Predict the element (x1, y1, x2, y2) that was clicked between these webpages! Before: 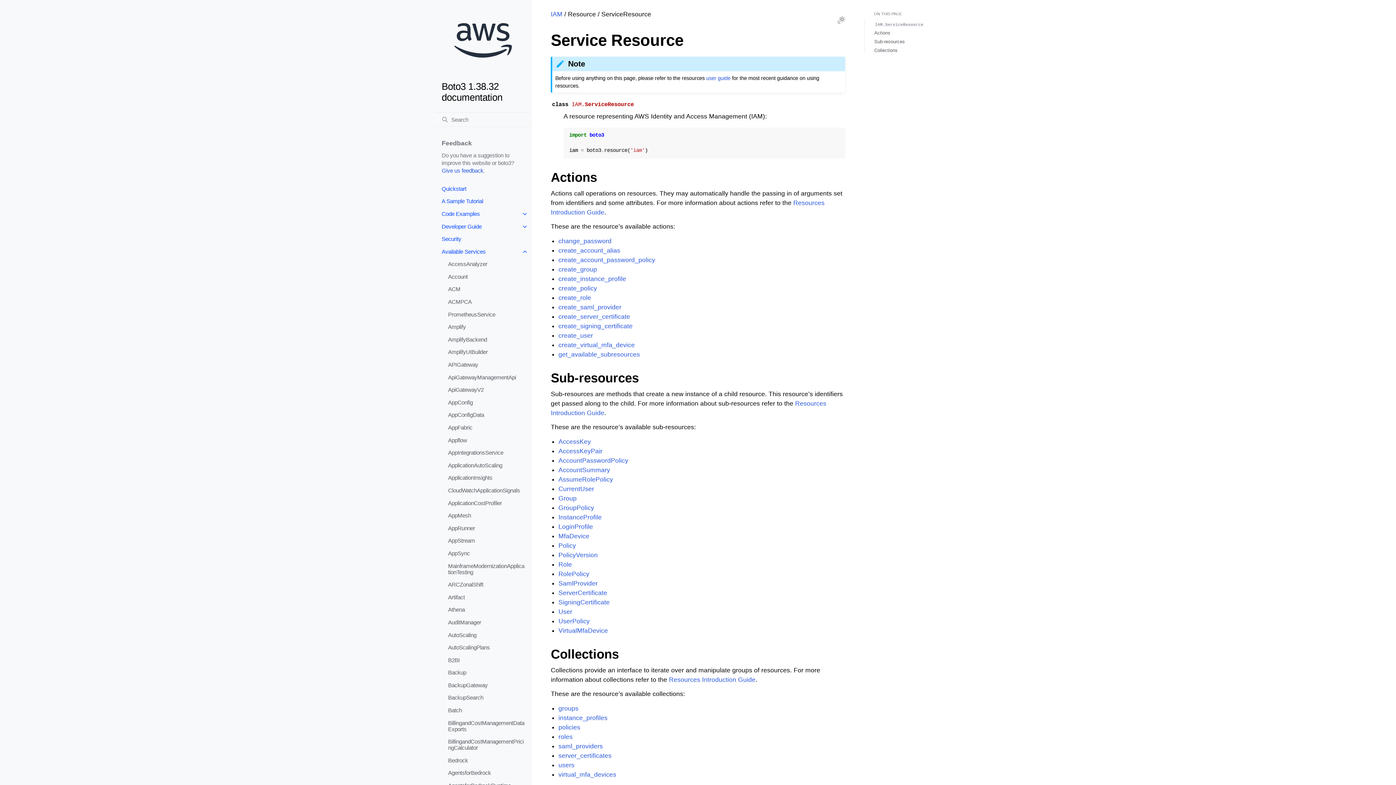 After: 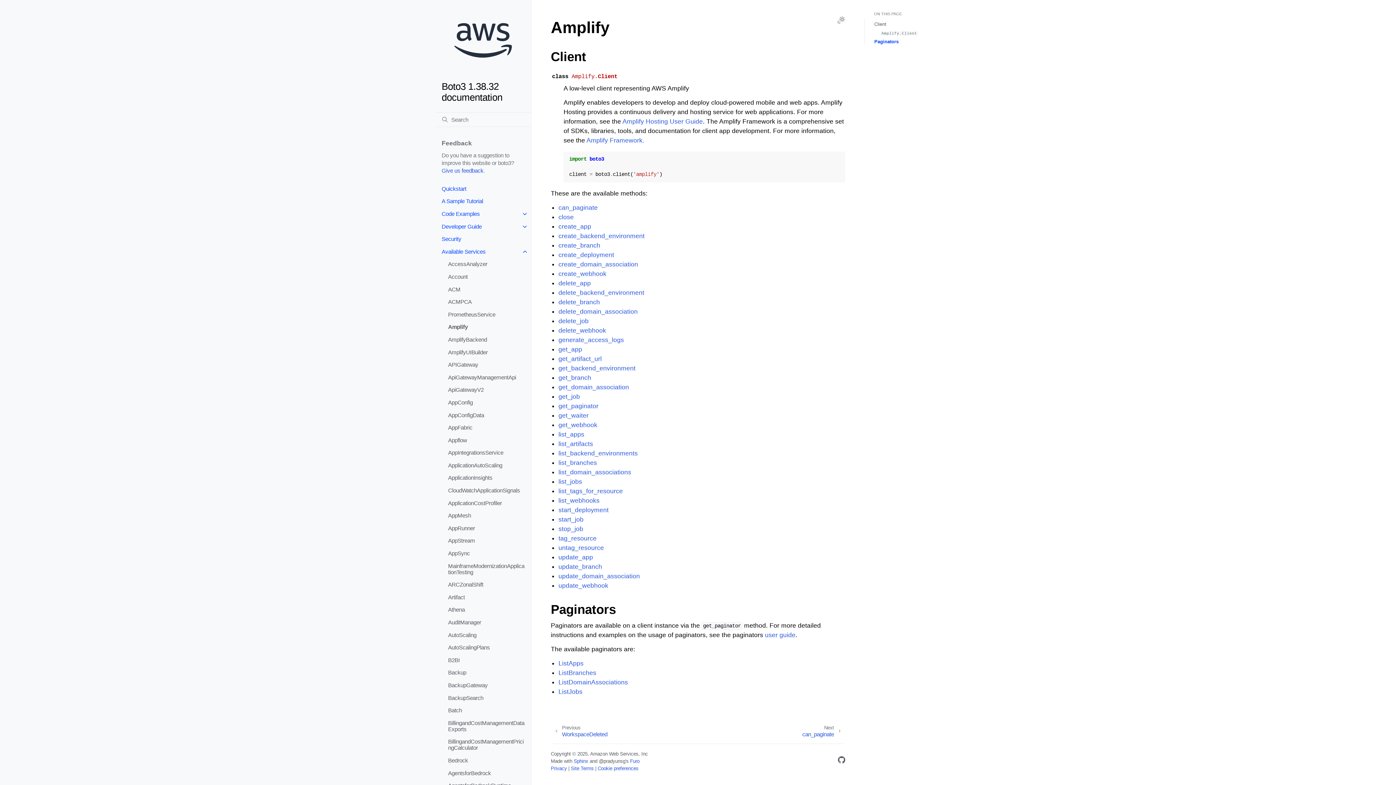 Action: bbox: (441, 320, 531, 333) label: Amplify